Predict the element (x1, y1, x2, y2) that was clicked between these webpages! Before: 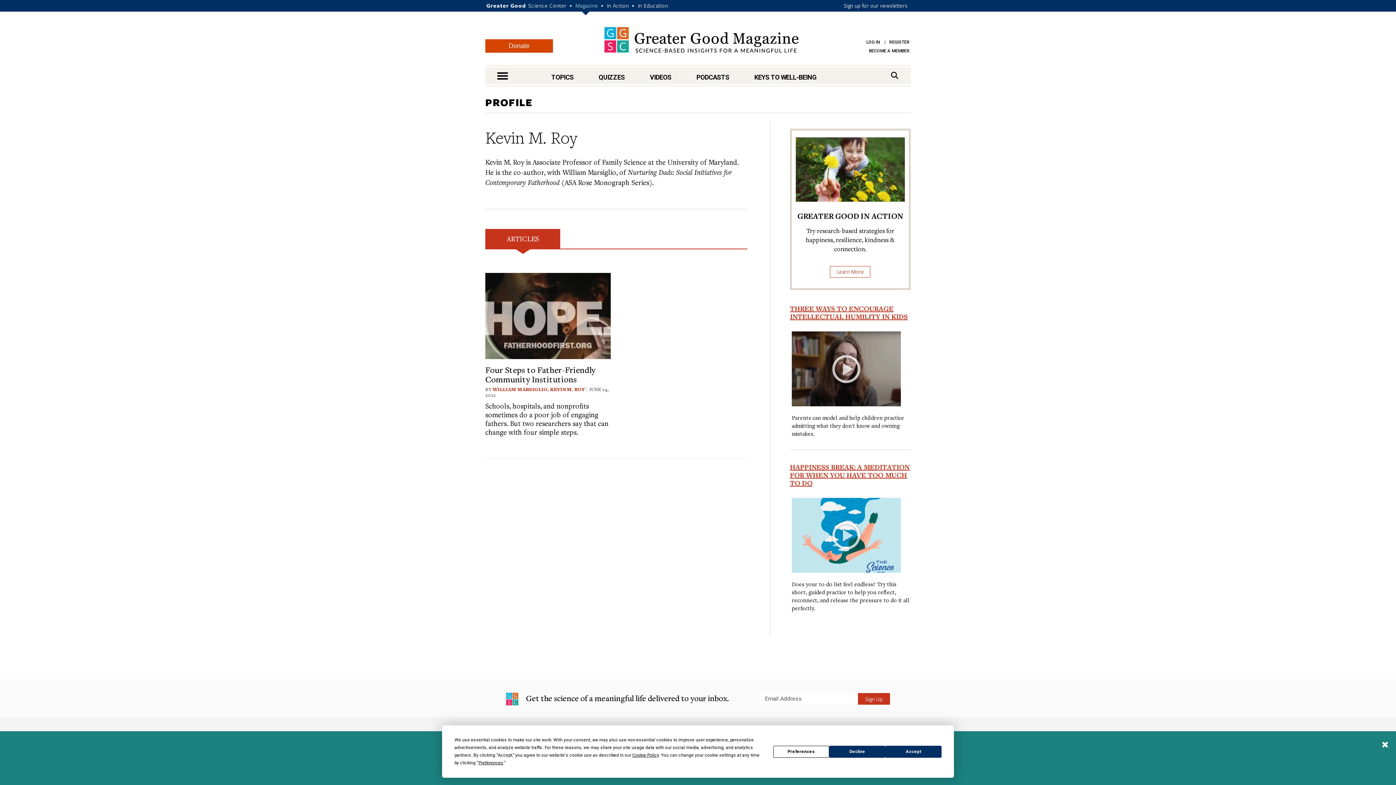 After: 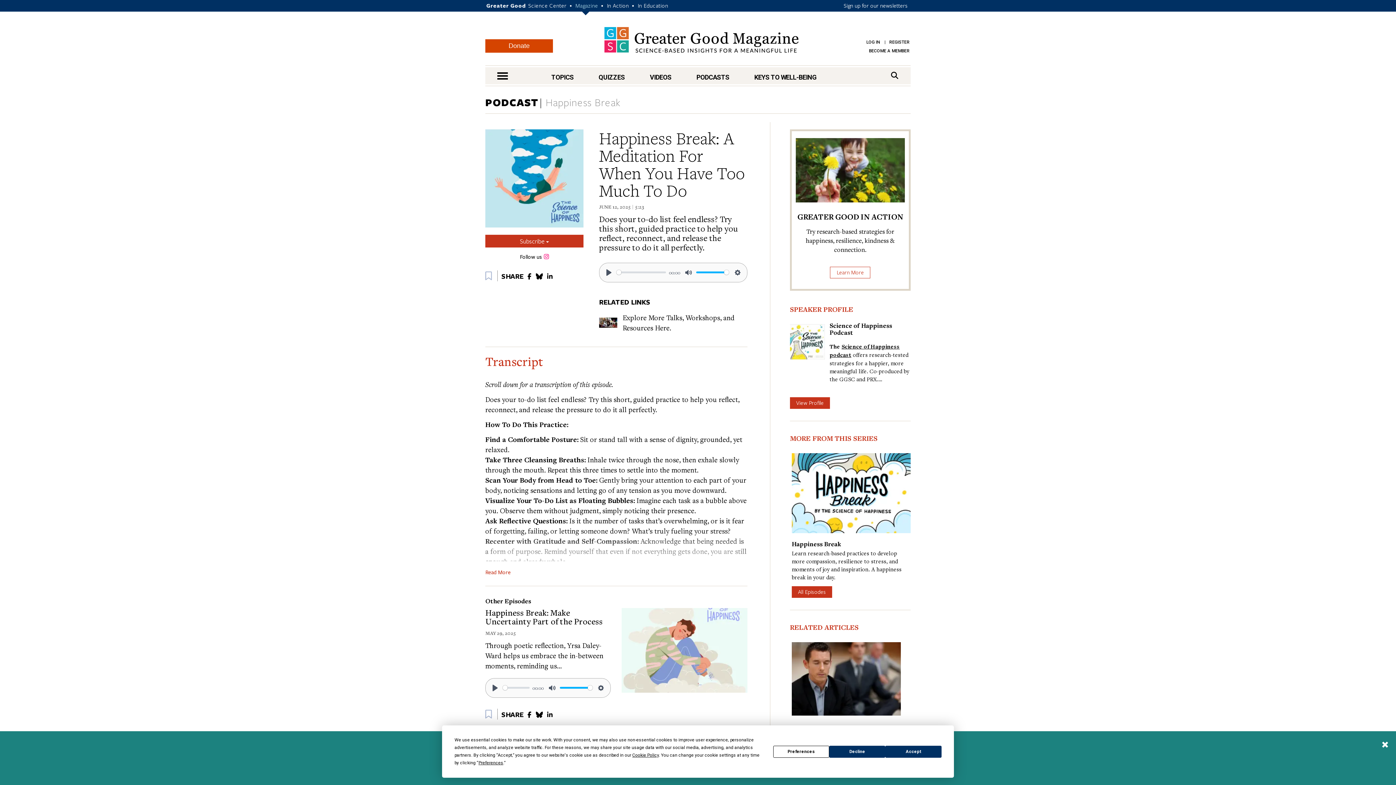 Action: label: HAPPINESS BREAK: A MEDITATION FOR WHEN YOU HAVE TOO MUCH TO DO bbox: (790, 462, 909, 488)